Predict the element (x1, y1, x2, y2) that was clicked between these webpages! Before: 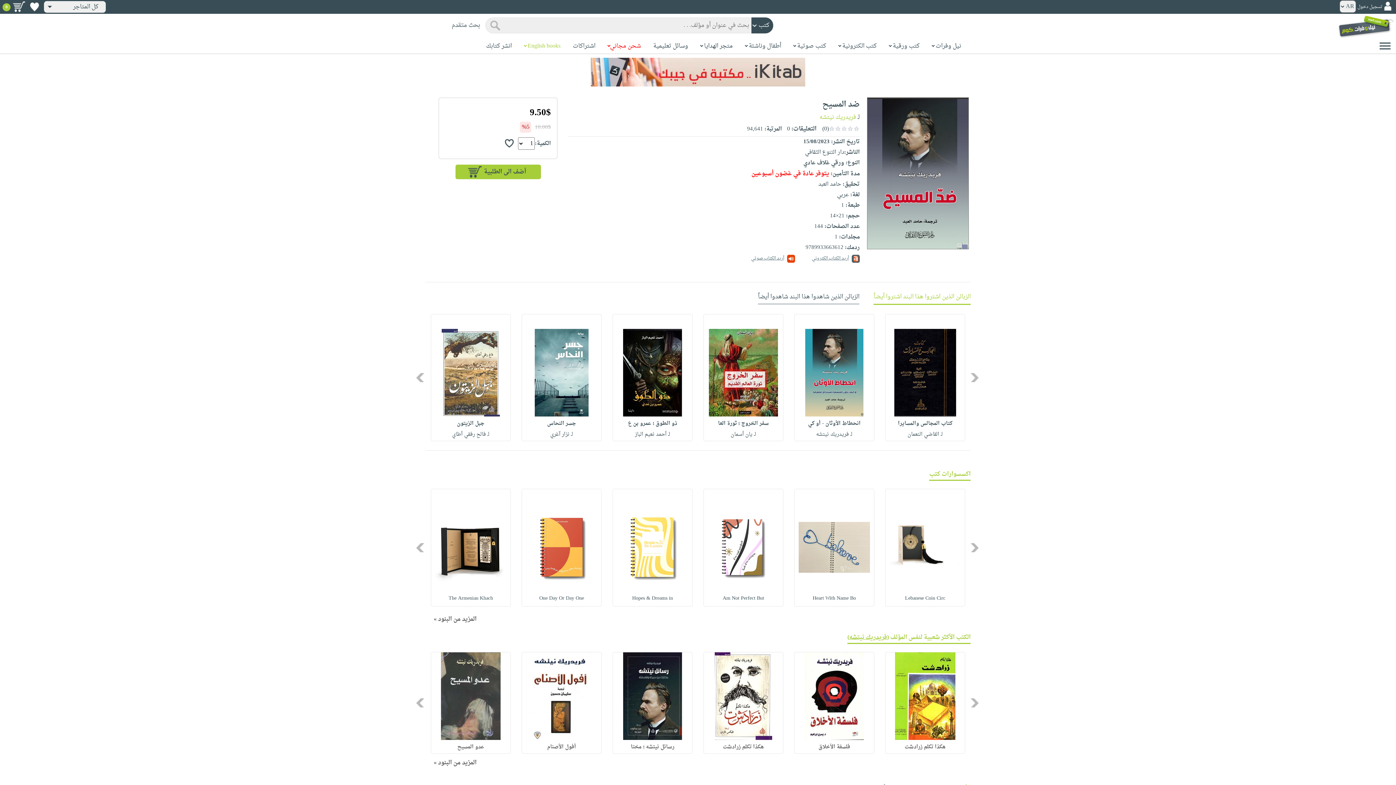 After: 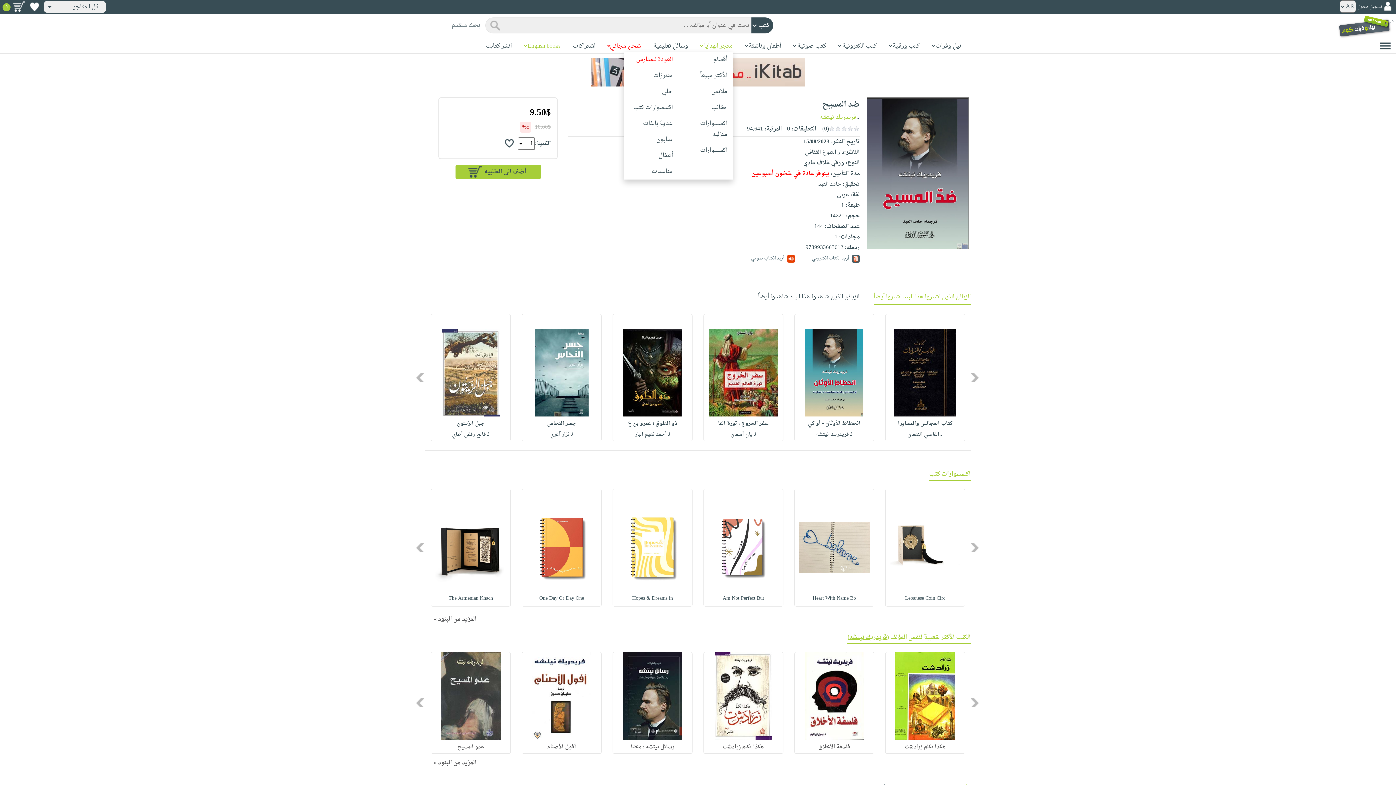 Action: label: متجر الهدايا bbox: (704, 41, 732, 51)